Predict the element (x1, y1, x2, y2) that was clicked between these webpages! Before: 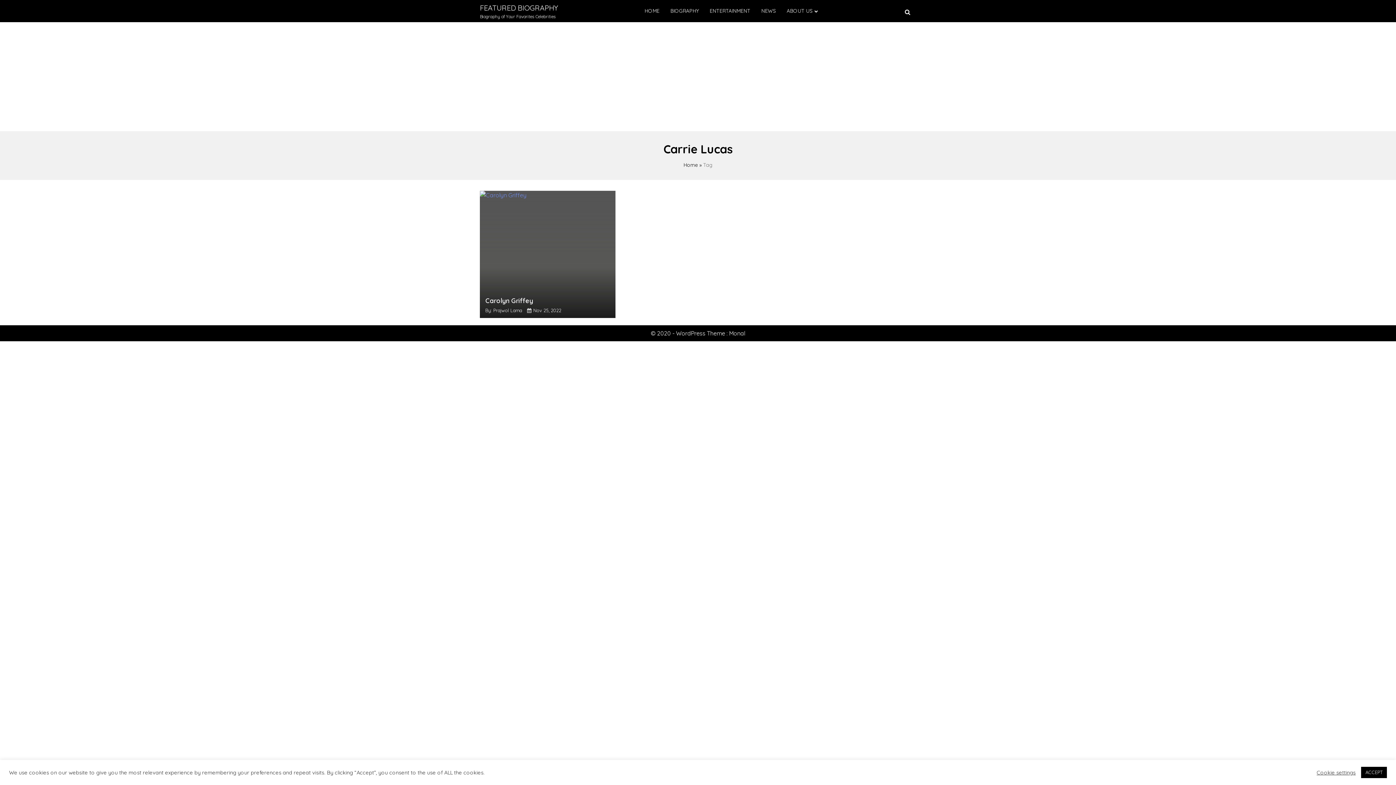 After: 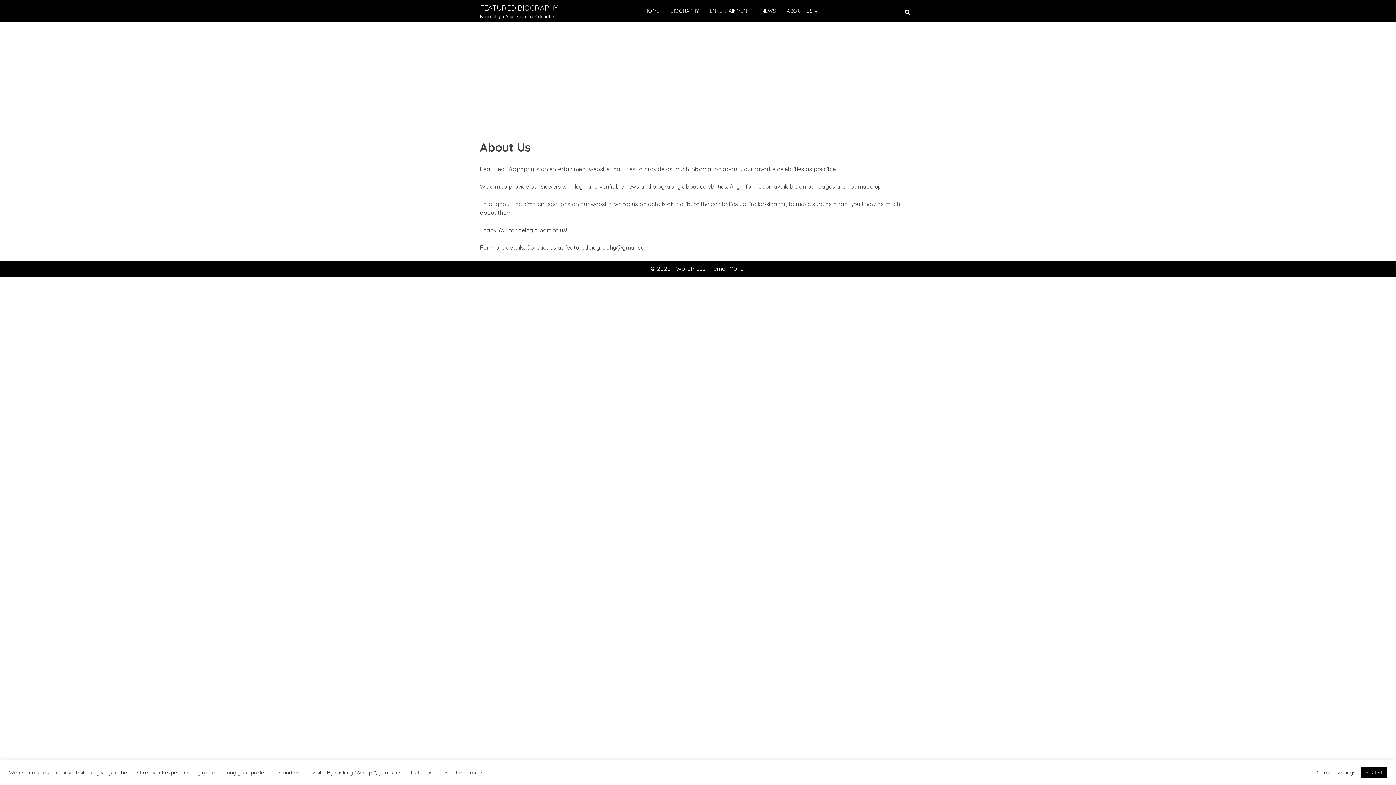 Action: label: ABOUT US bbox: (781, 0, 818, 22)